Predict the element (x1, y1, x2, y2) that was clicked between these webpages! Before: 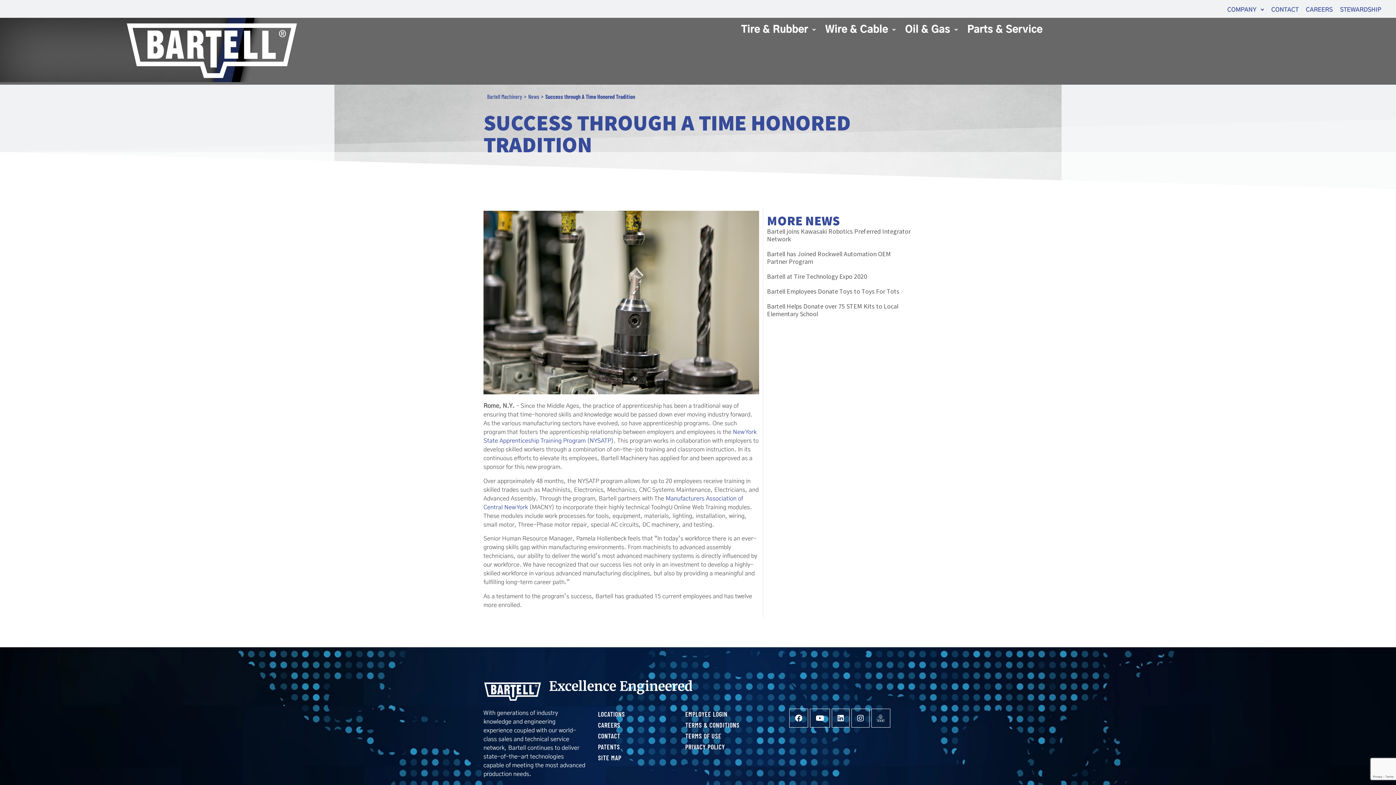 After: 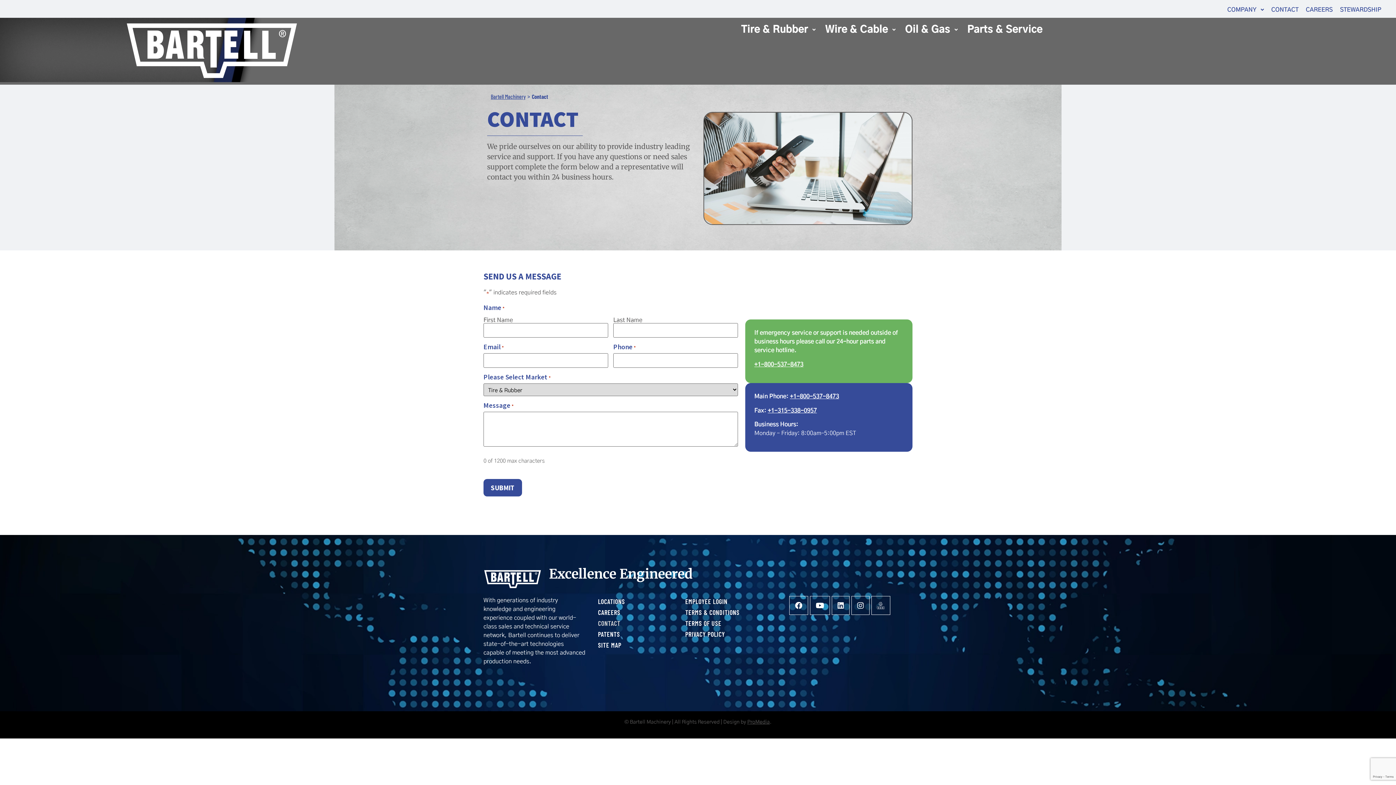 Action: bbox: (592, 730, 672, 741) label: CONTACT